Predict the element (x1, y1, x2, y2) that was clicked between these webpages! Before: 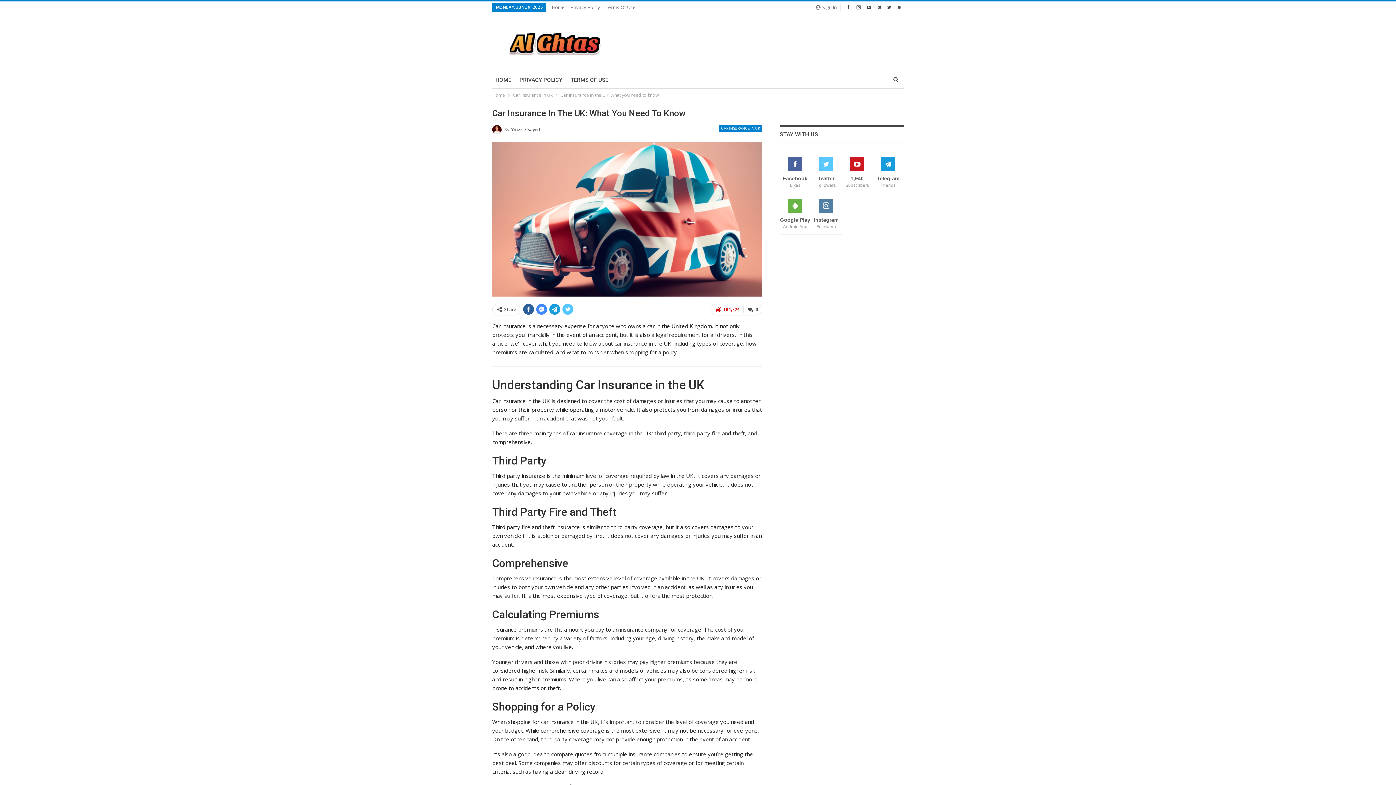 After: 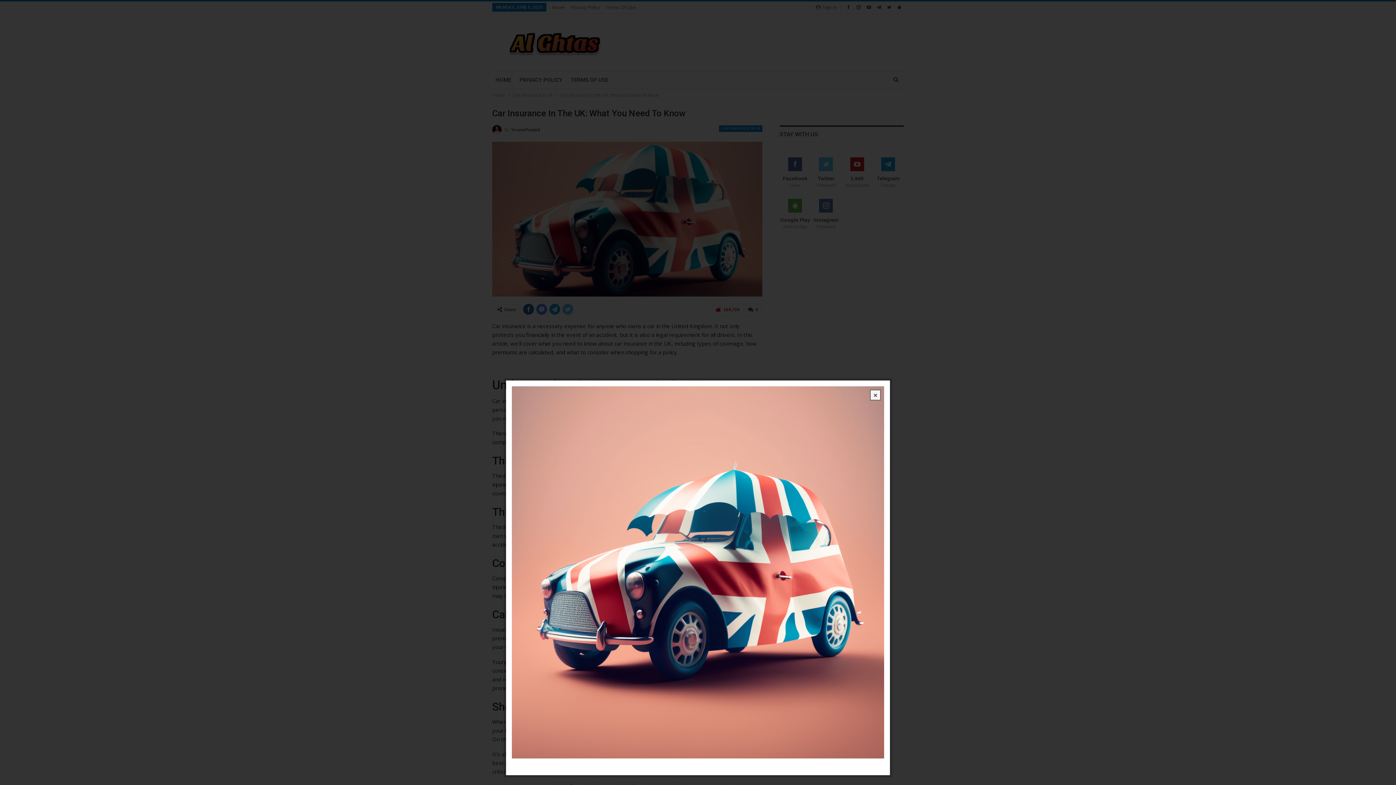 Action: bbox: (492, 215, 762, 221)